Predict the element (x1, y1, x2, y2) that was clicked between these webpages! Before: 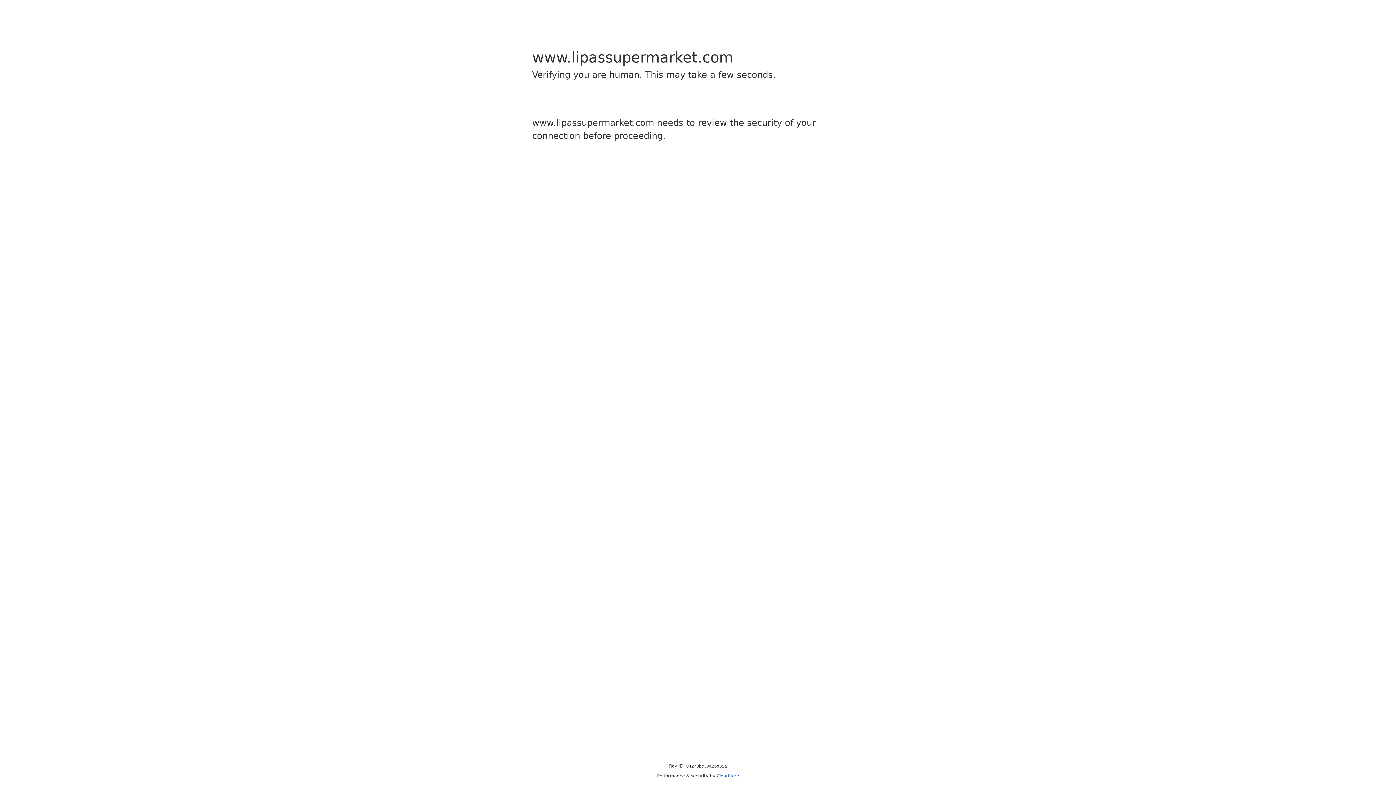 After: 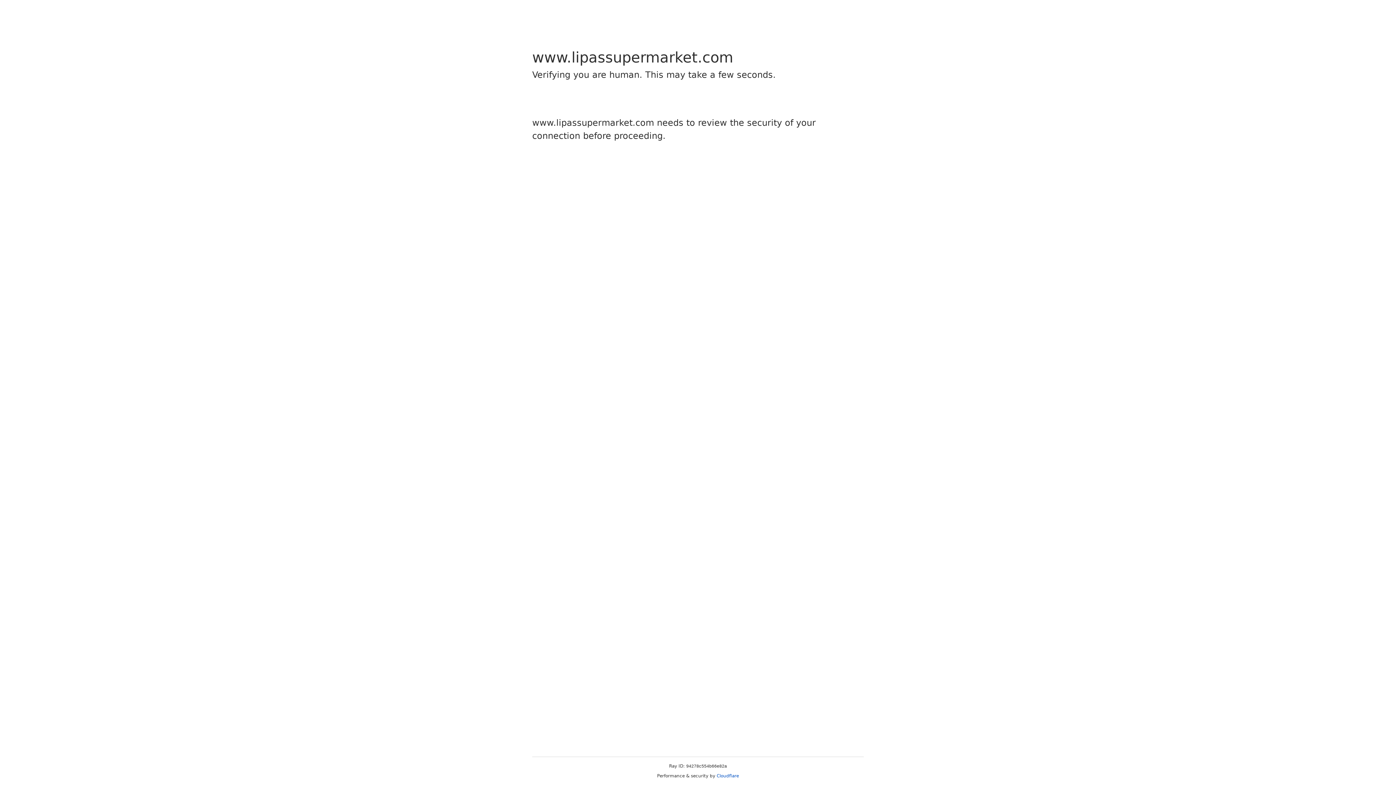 Action: label: Cloudflare bbox: (716, 773, 739, 778)